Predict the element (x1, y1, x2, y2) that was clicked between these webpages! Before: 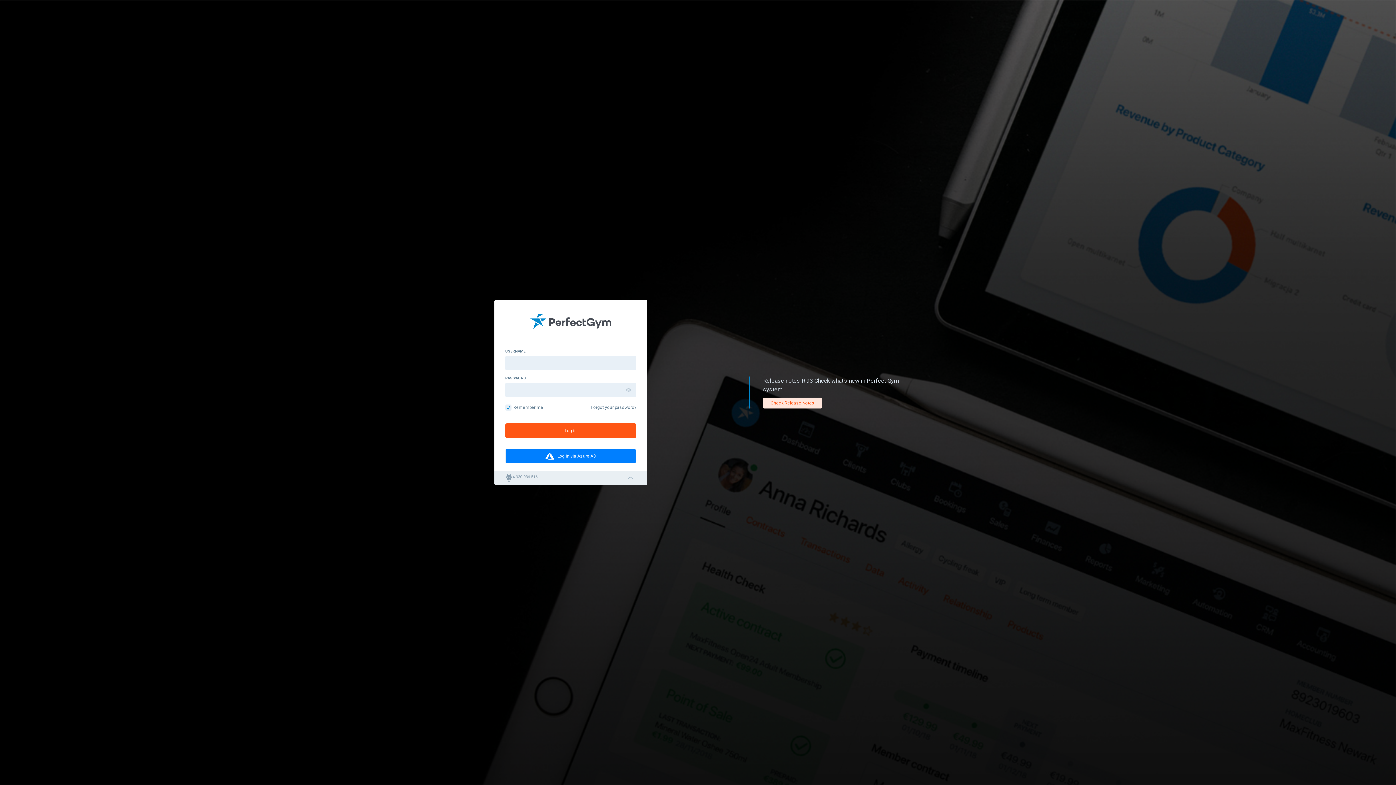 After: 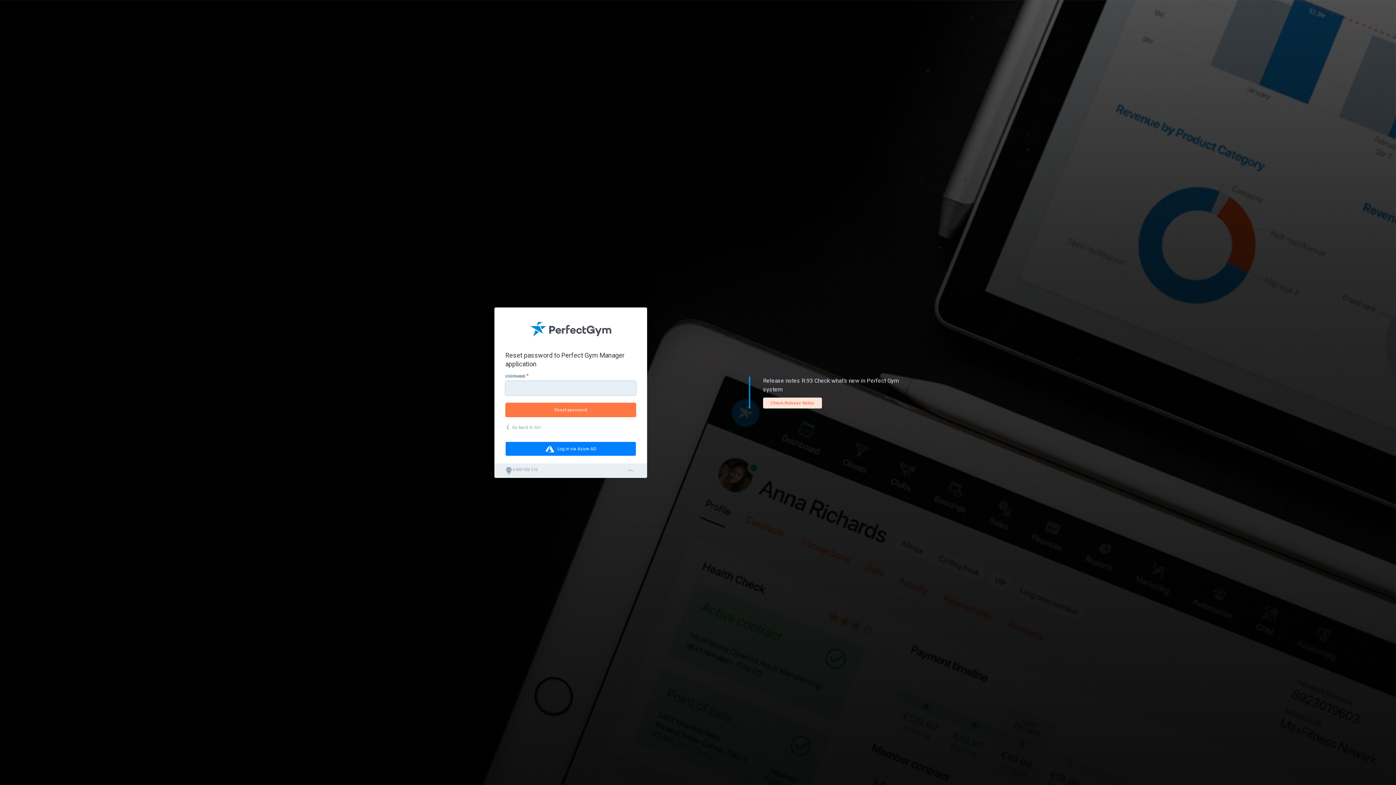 Action: bbox: (591, 428, 636, 434) label: Forgot your password?